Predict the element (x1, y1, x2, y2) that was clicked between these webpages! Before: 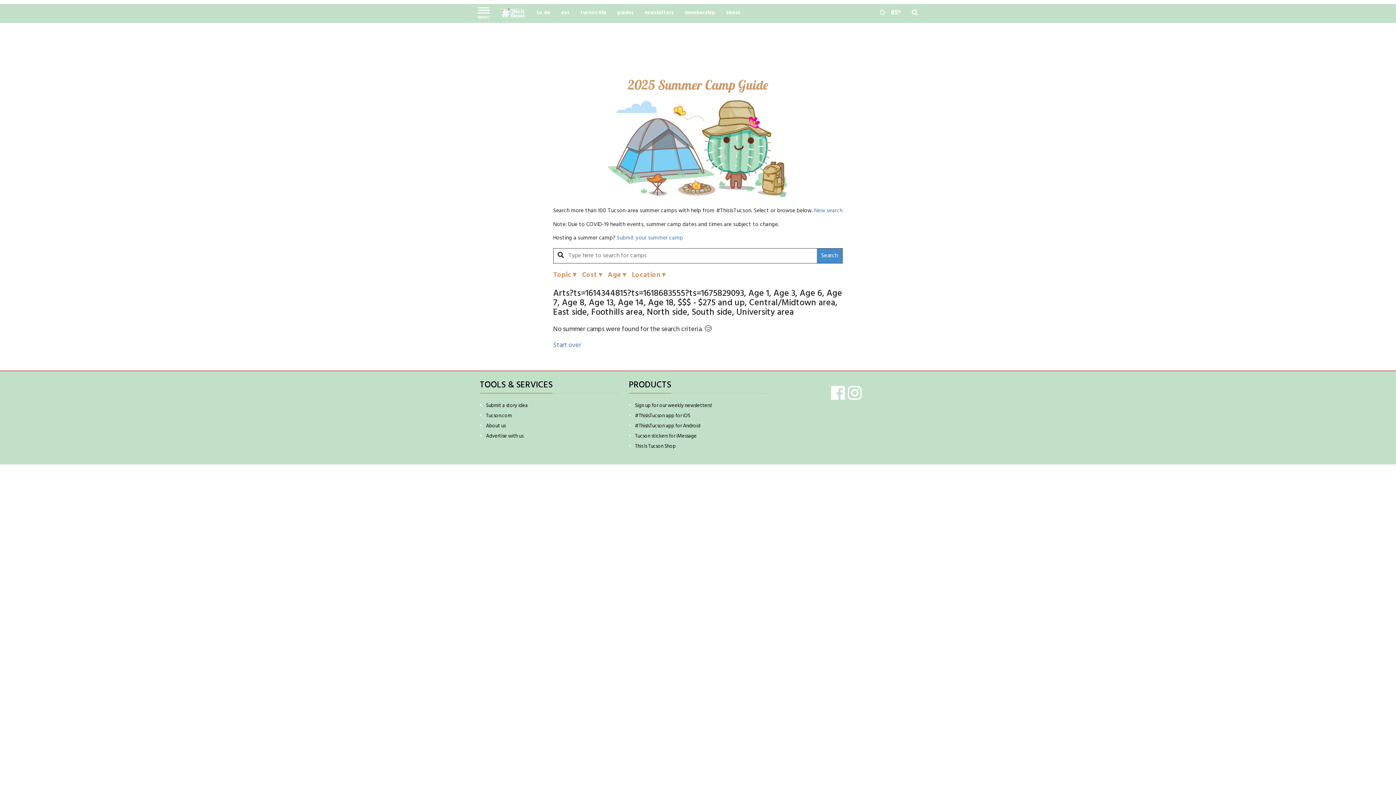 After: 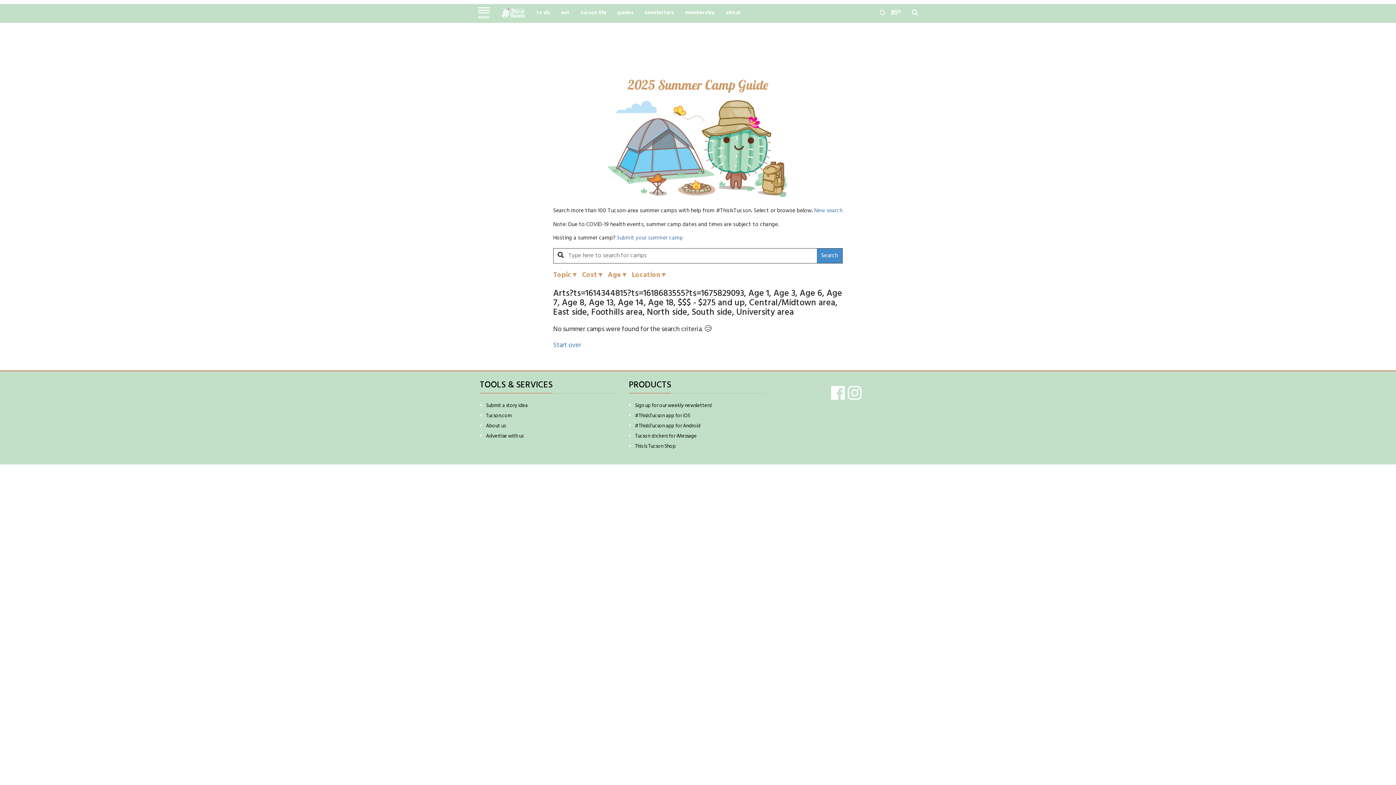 Action: label: Sign up for our weekly newsletters! bbox: (635, 401, 711, 410)